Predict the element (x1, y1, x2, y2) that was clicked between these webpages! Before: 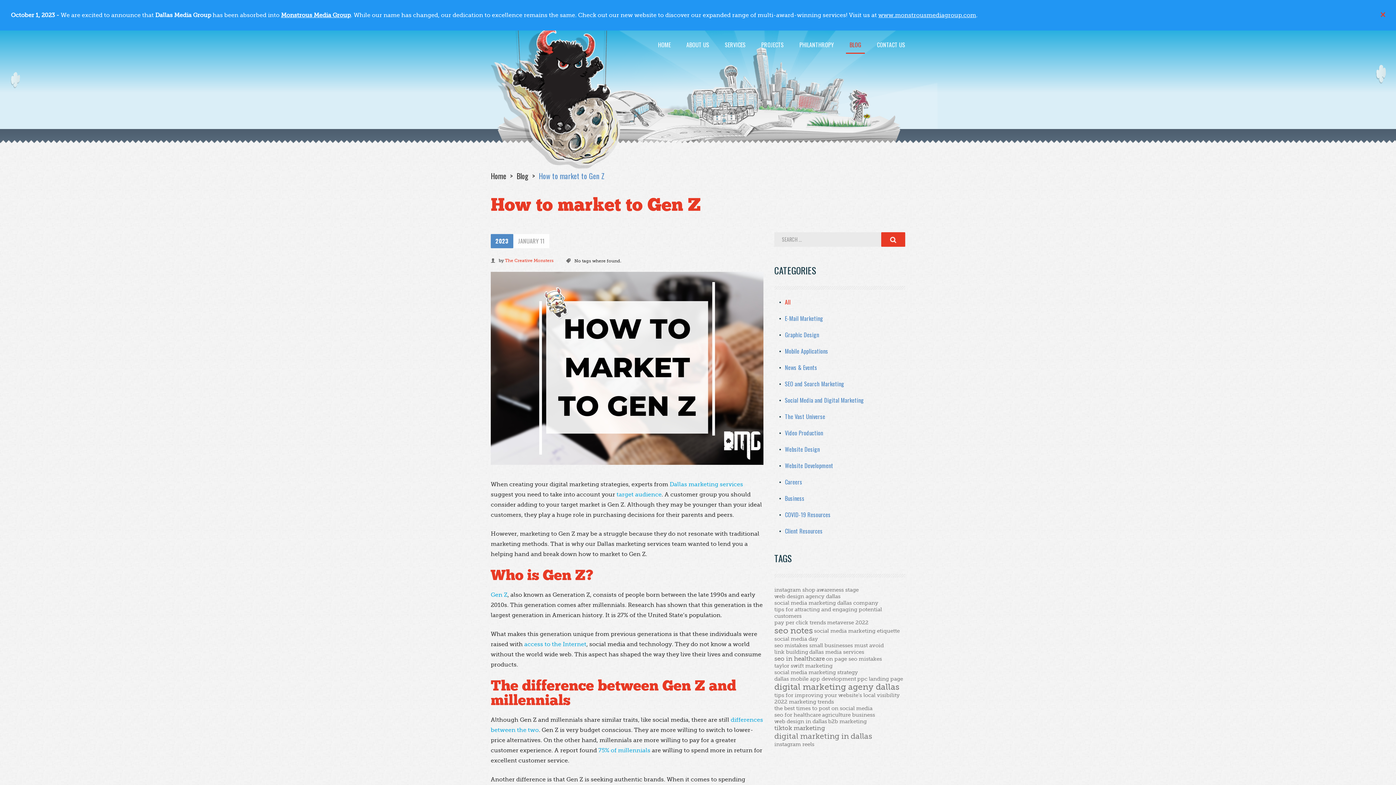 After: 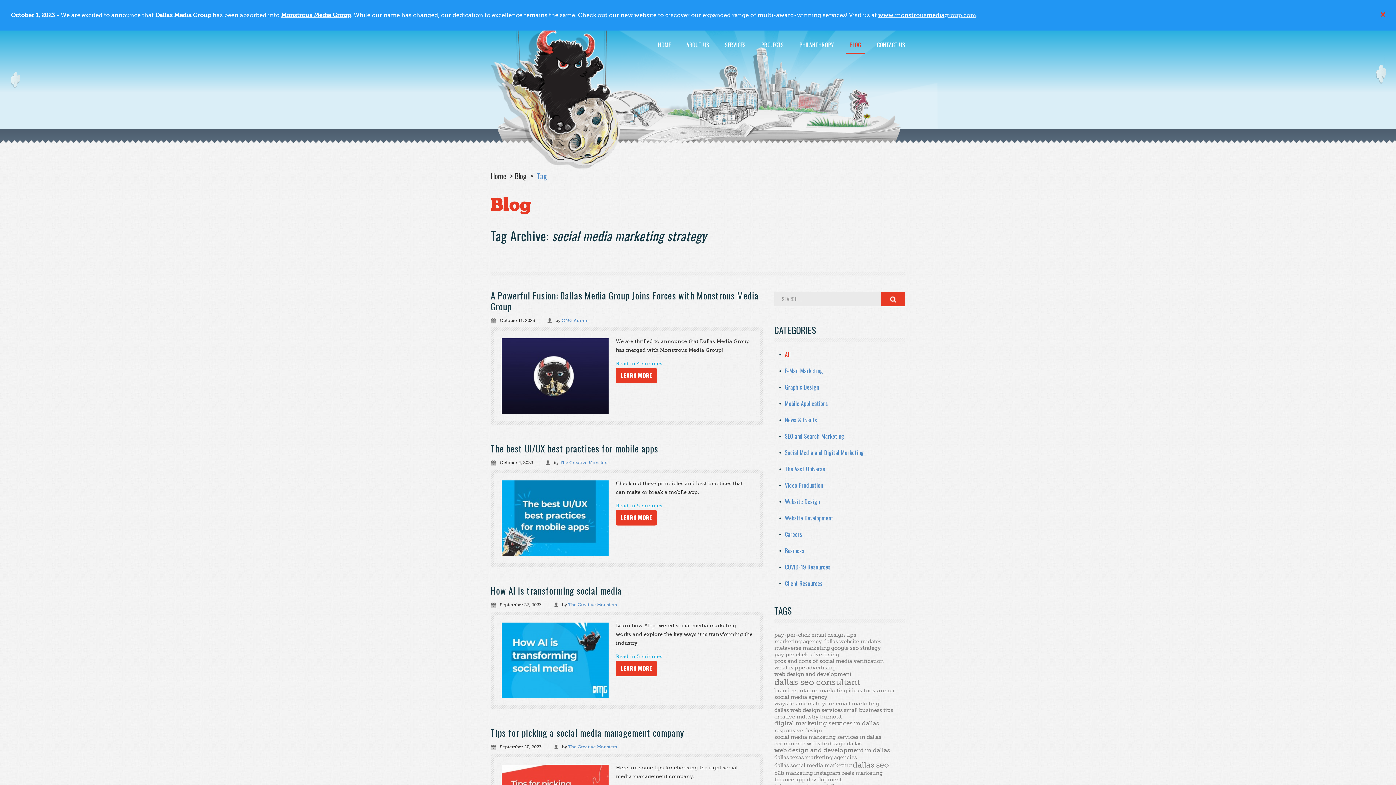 Action: label: social media marketing strategy bbox: (774, 669, 858, 676)